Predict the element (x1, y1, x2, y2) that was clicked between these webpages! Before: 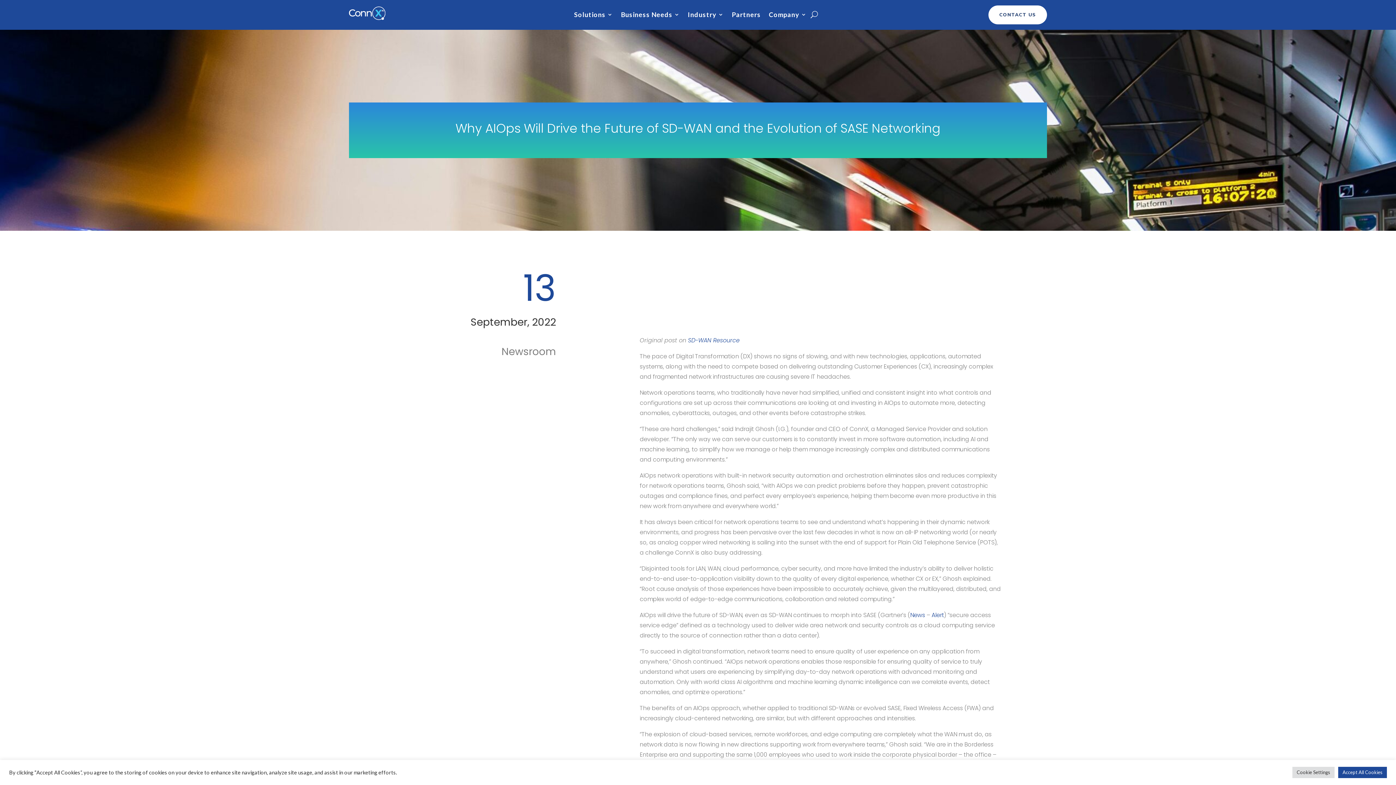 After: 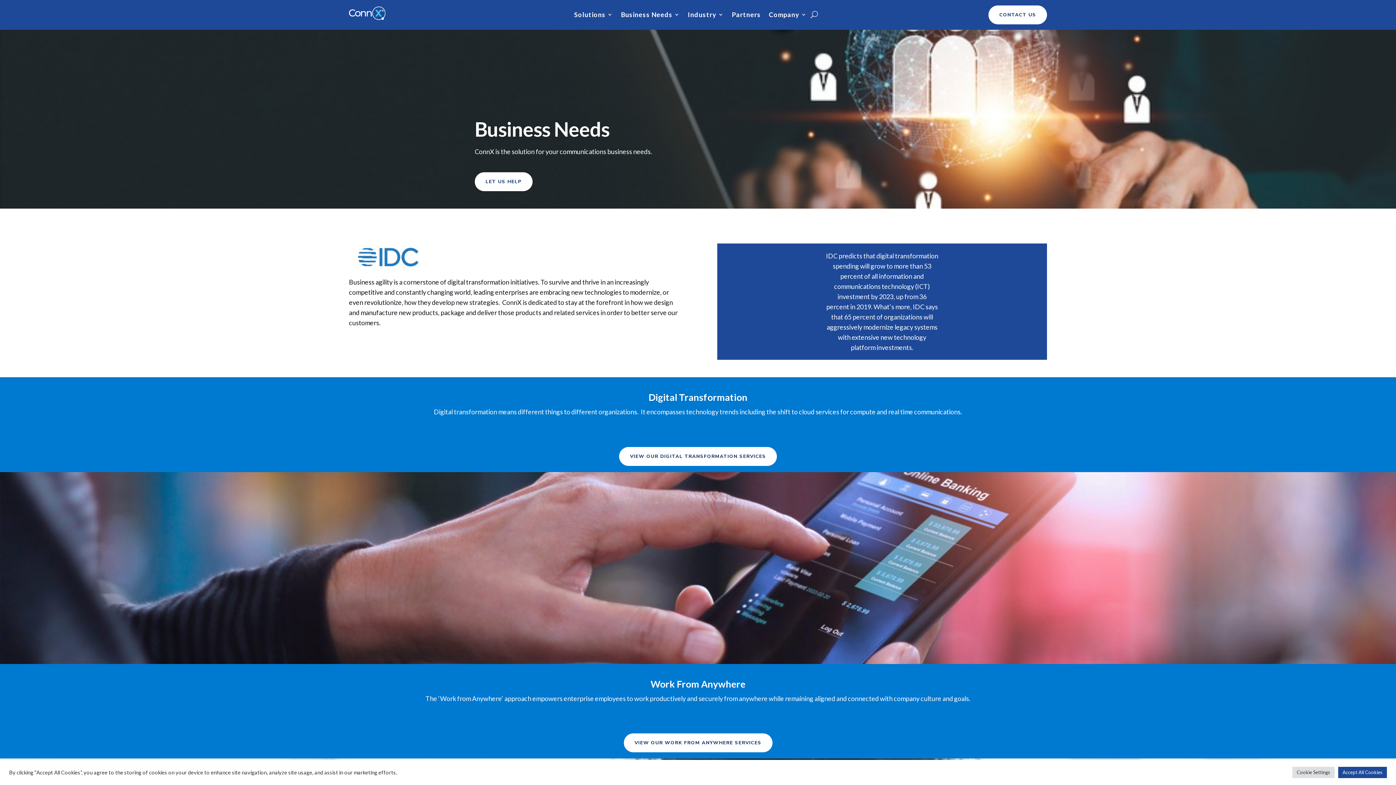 Action: bbox: (621, 12, 679, 20) label: Business Needs